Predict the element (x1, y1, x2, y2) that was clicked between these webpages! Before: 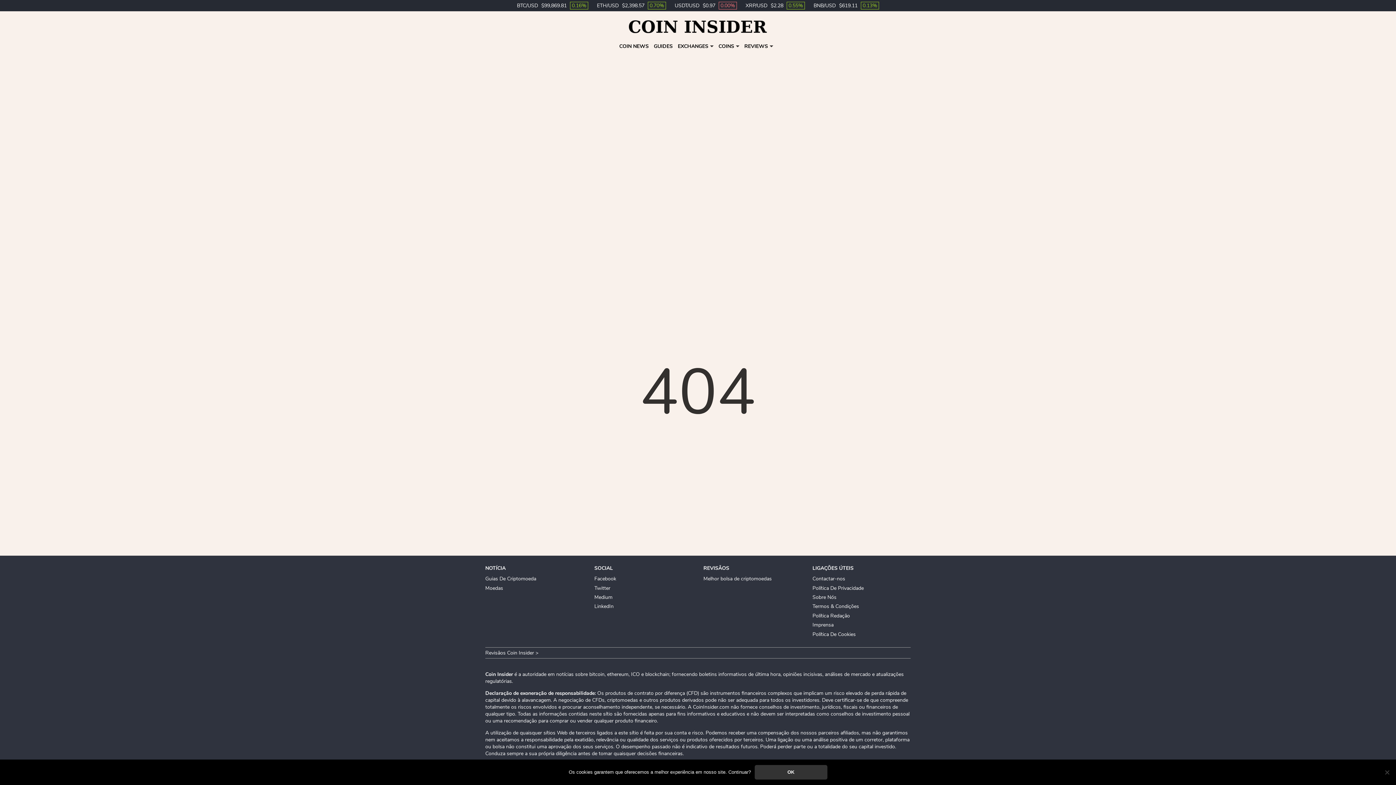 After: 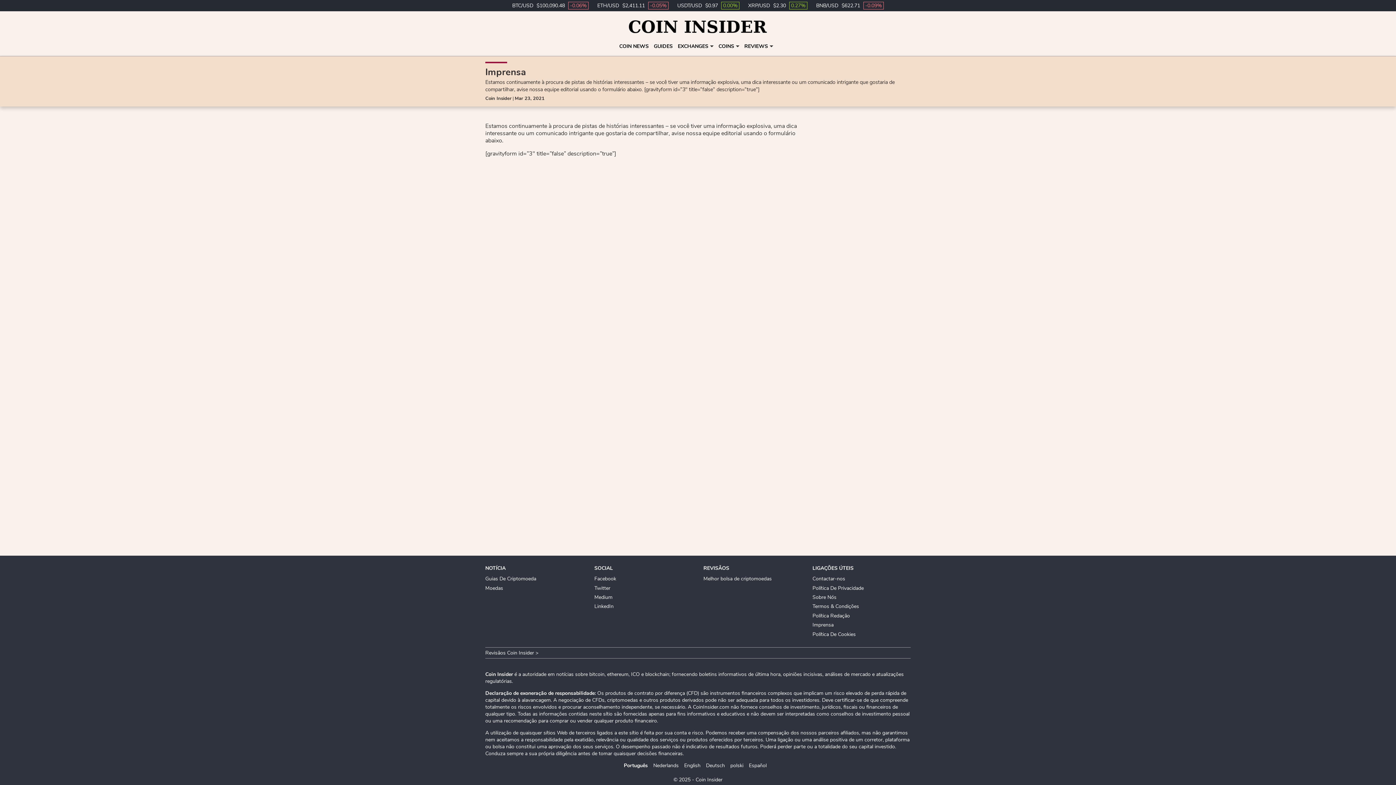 Action: label: Imprensa bbox: (812, 621, 833, 628)